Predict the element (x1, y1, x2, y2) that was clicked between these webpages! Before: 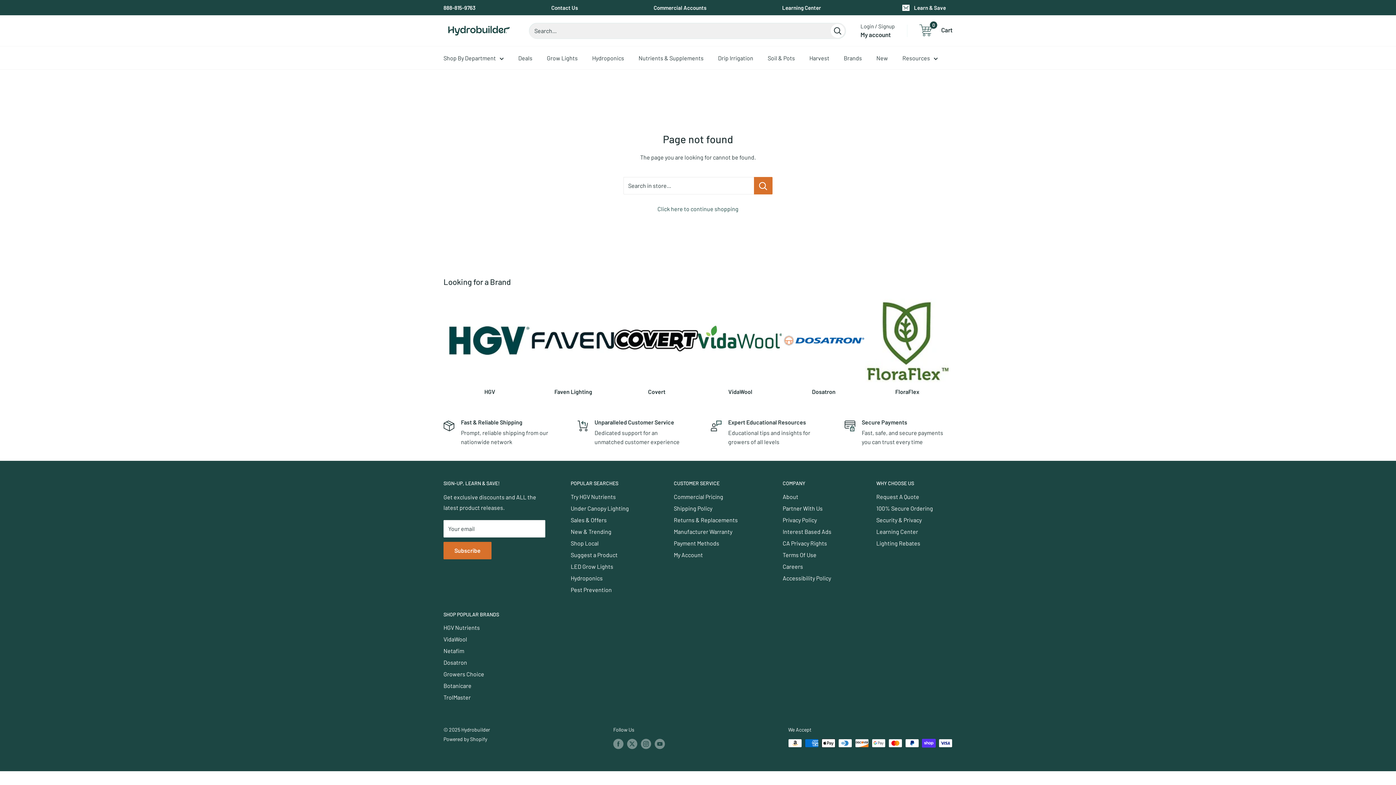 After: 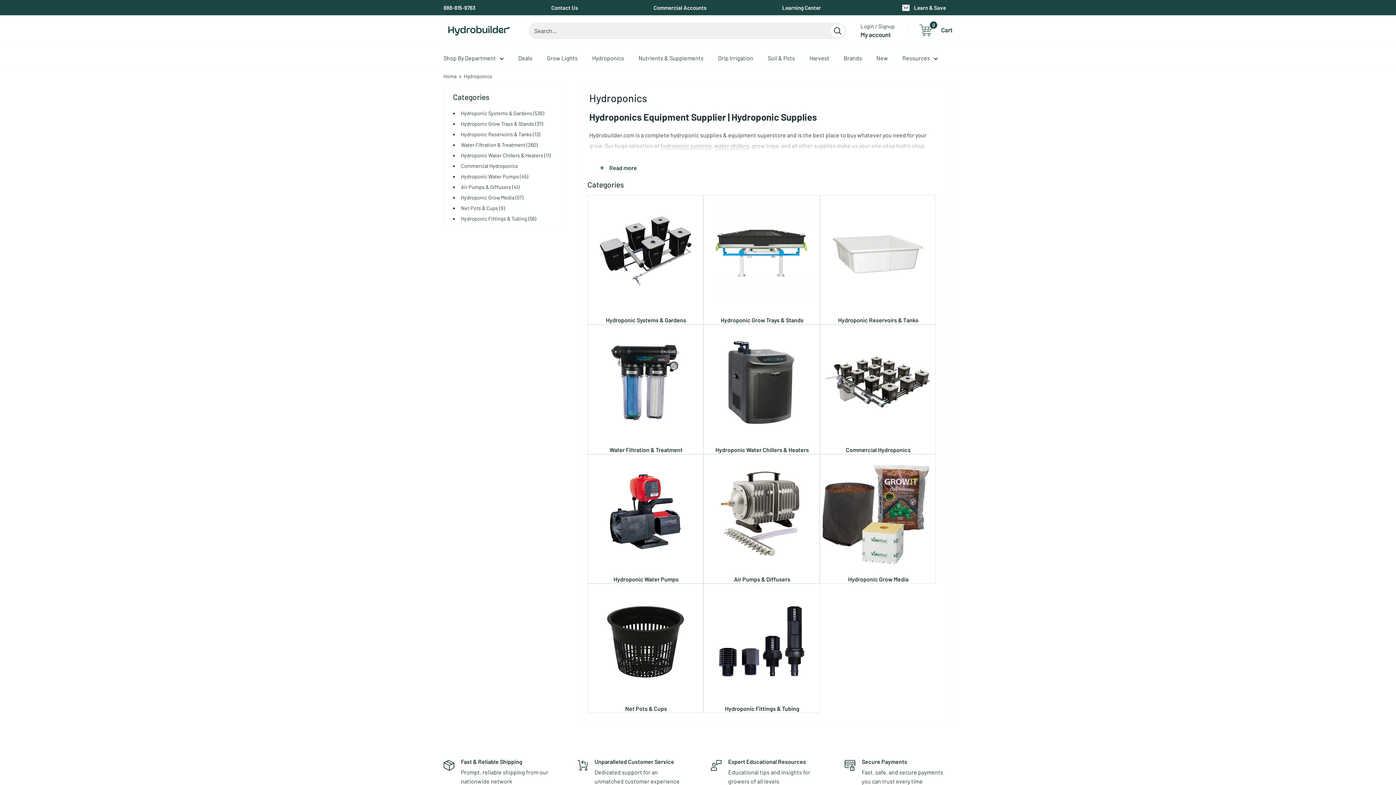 Action: bbox: (592, 52, 624, 63) label: Hydroponics